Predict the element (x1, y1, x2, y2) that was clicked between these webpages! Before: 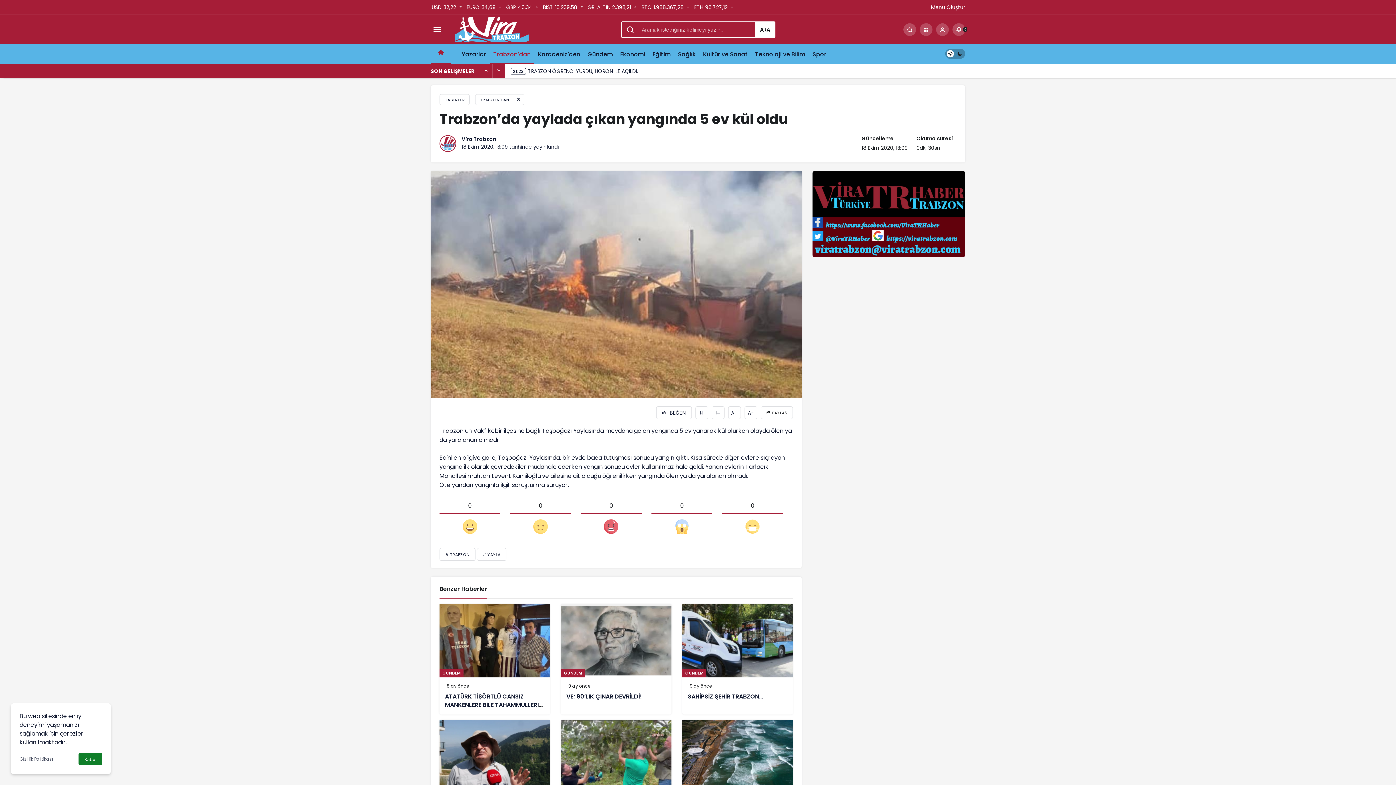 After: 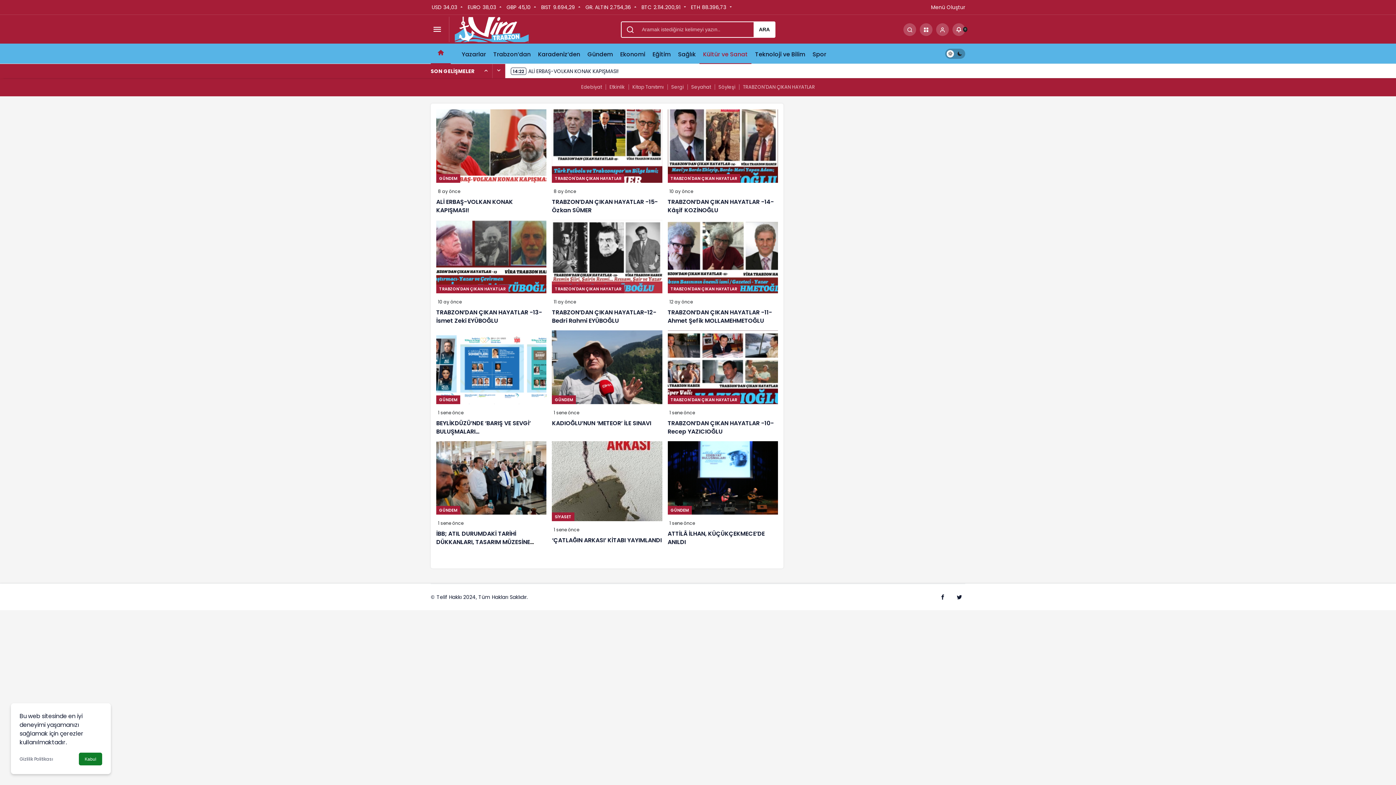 Action: label: Kültür ve Sanat bbox: (699, 43, 751, 63)